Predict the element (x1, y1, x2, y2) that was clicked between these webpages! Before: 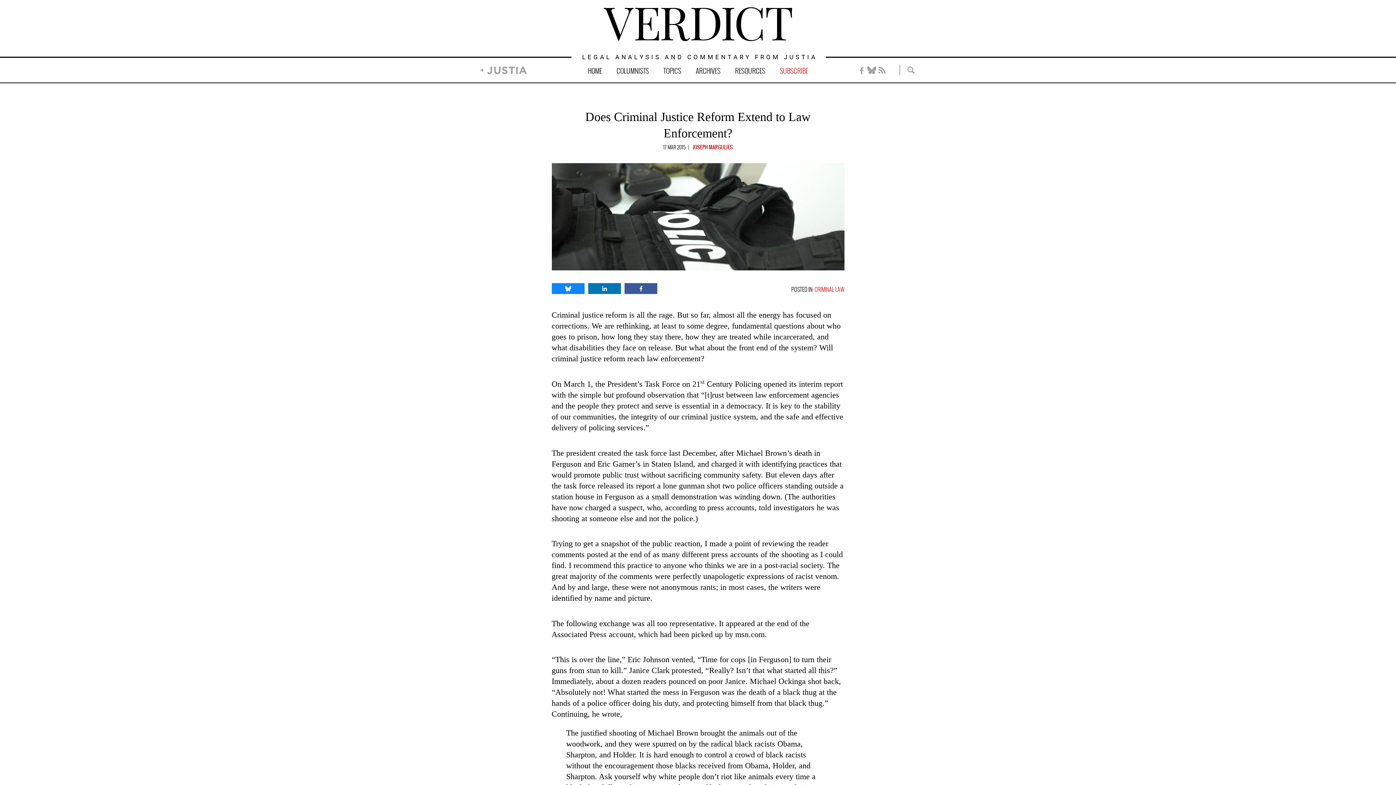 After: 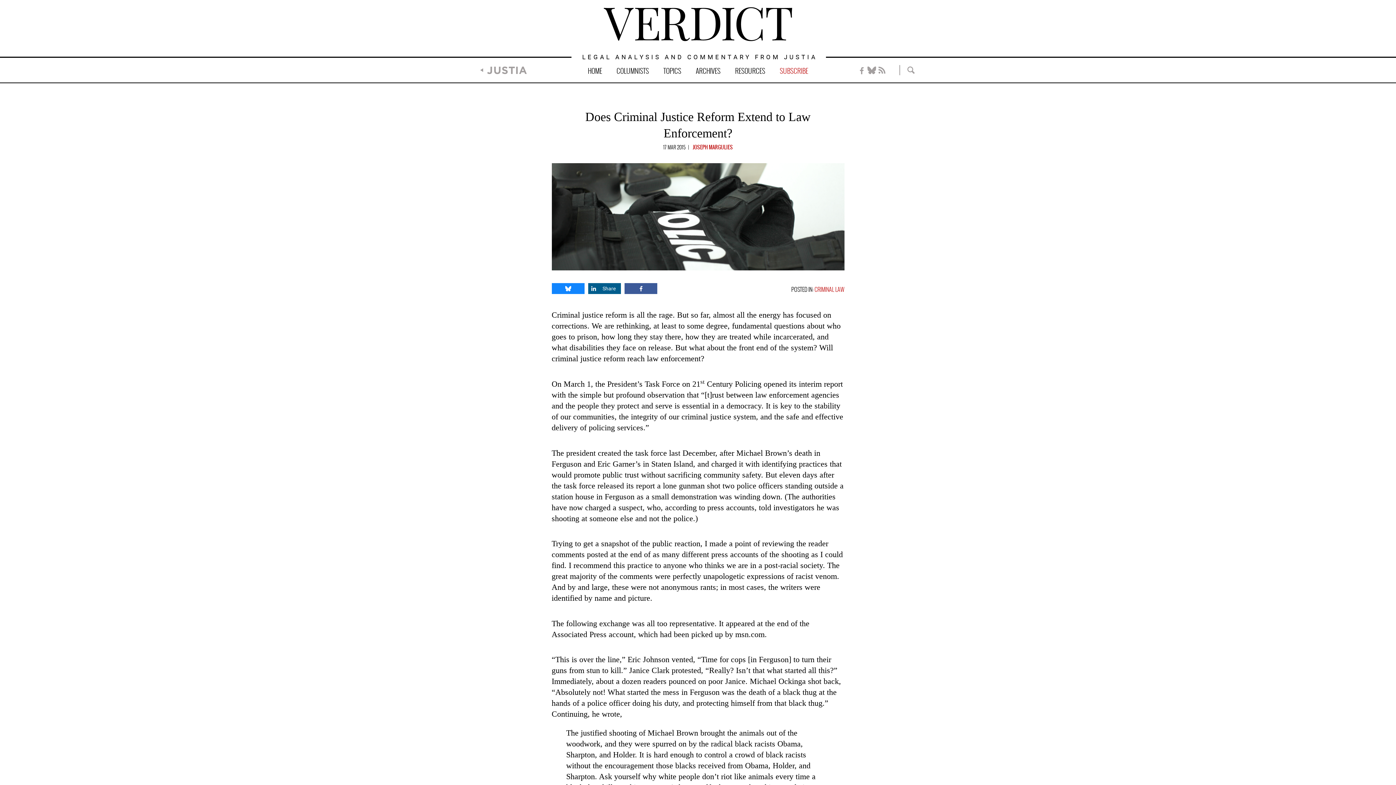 Action: label: Share bbox: (588, 283, 620, 294)